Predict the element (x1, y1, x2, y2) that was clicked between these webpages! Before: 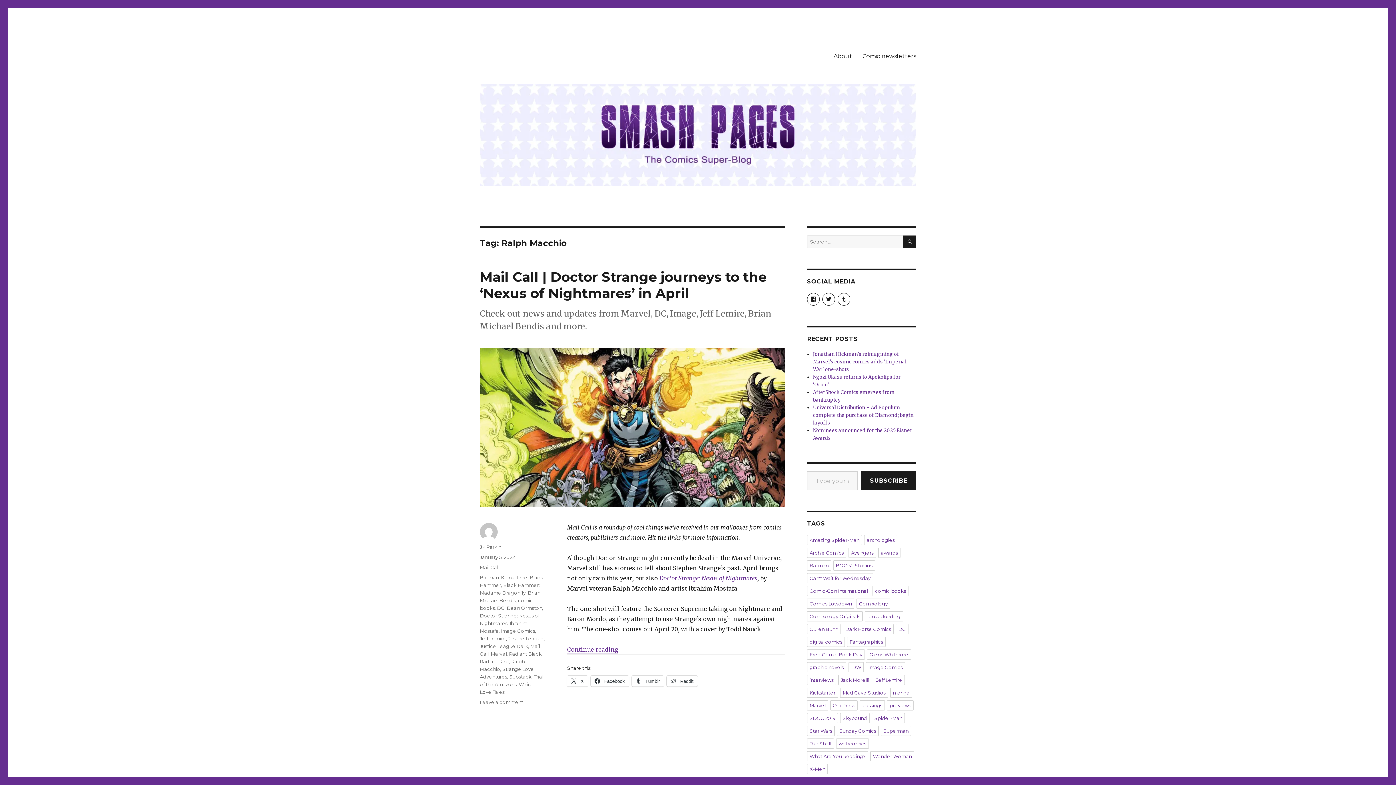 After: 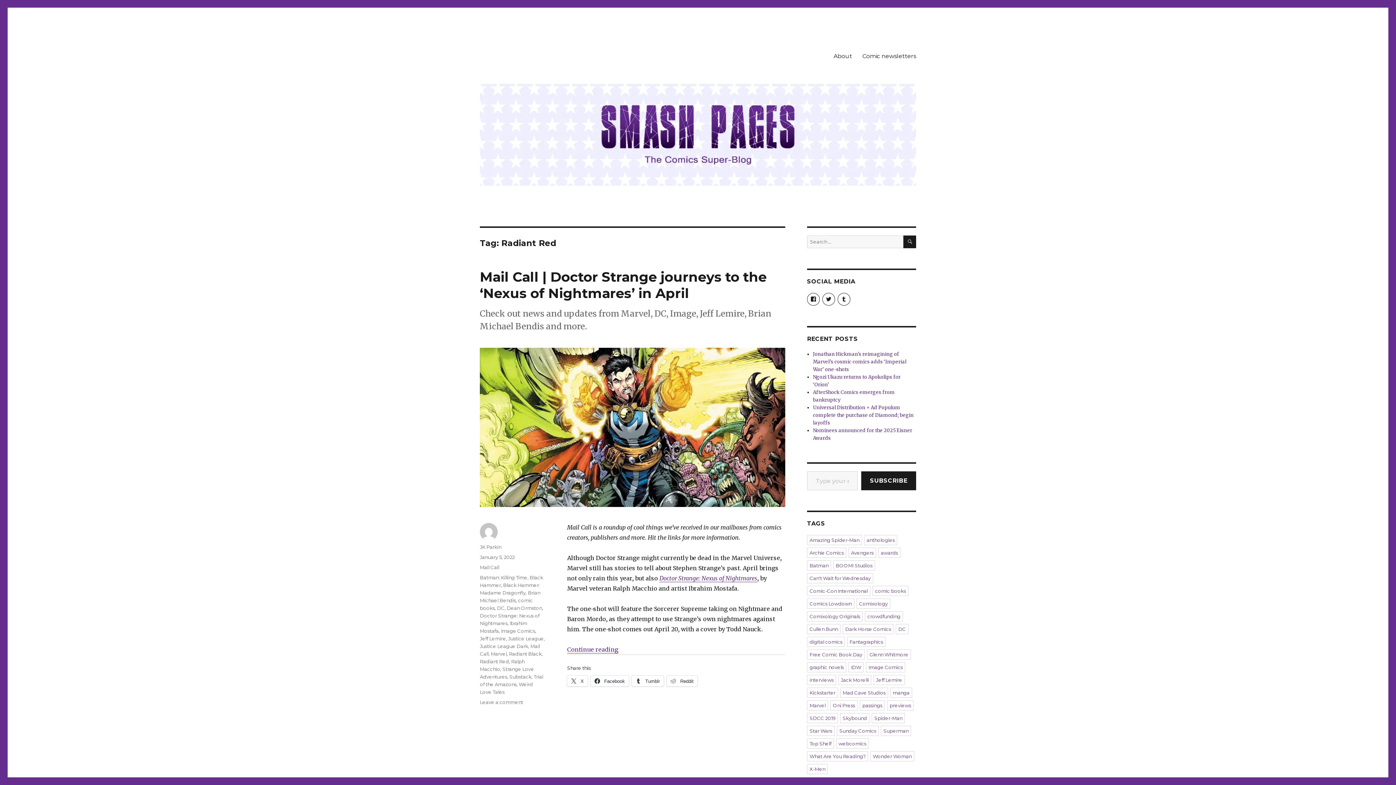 Action: label: Radiant Red bbox: (480, 659, 509, 664)